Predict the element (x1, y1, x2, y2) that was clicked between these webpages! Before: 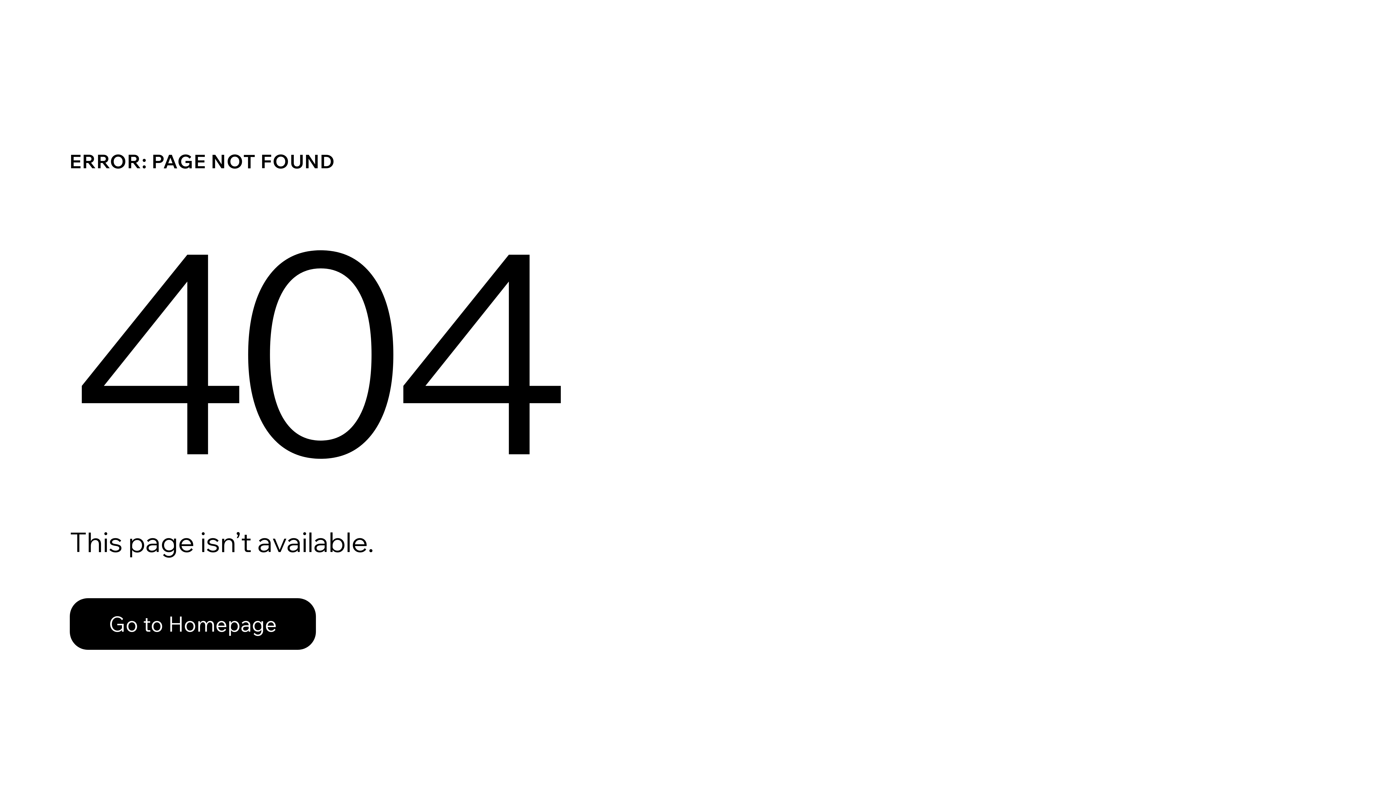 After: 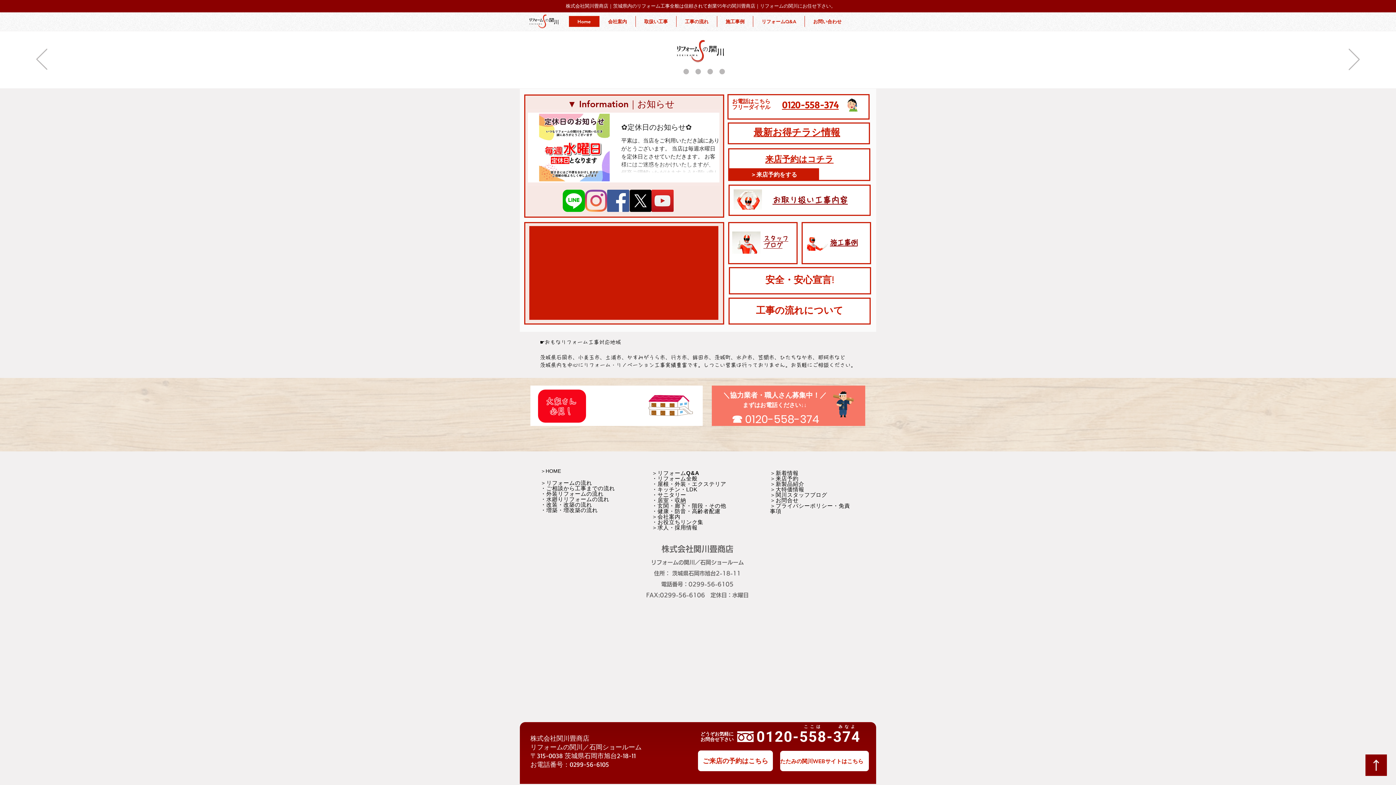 Action: bbox: (69, 582, 768, 659) label: Go to Homepage